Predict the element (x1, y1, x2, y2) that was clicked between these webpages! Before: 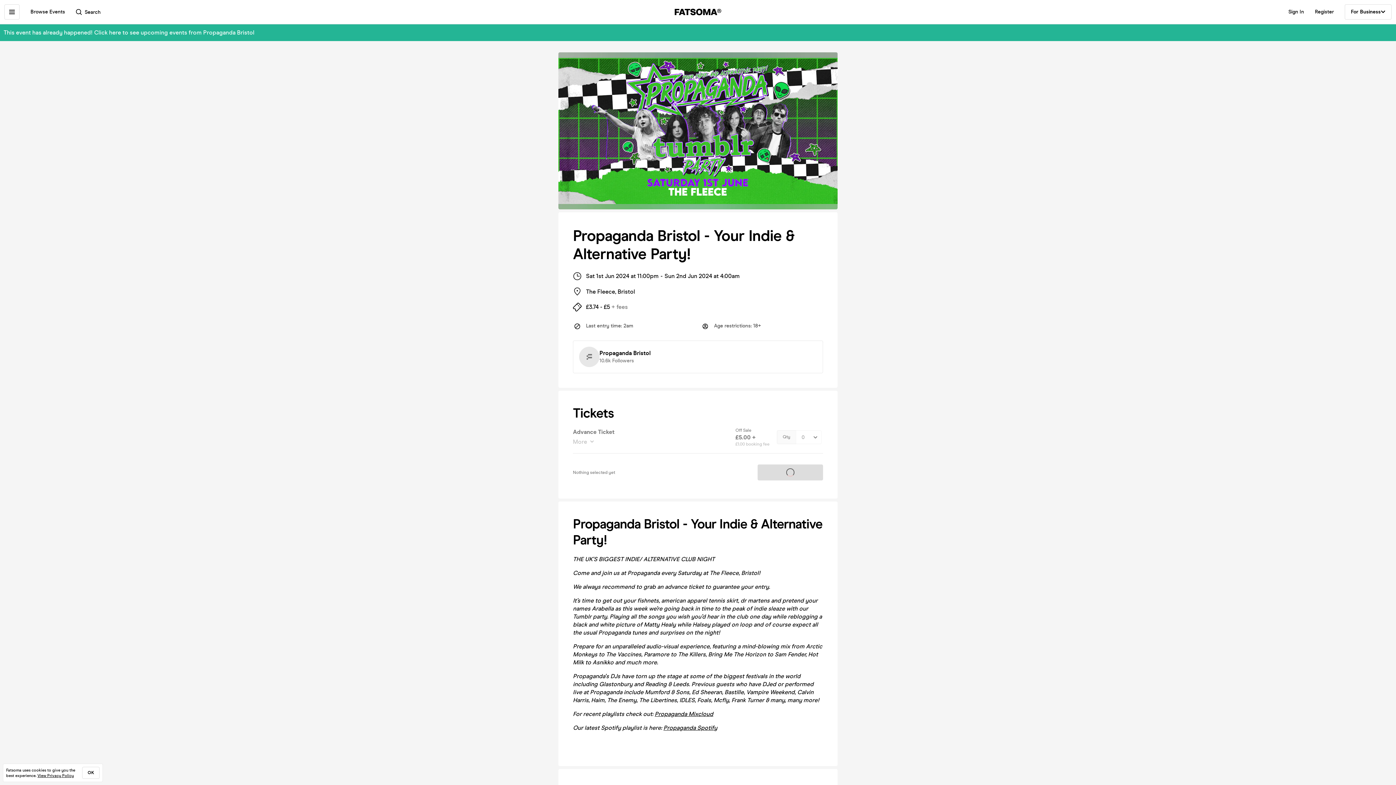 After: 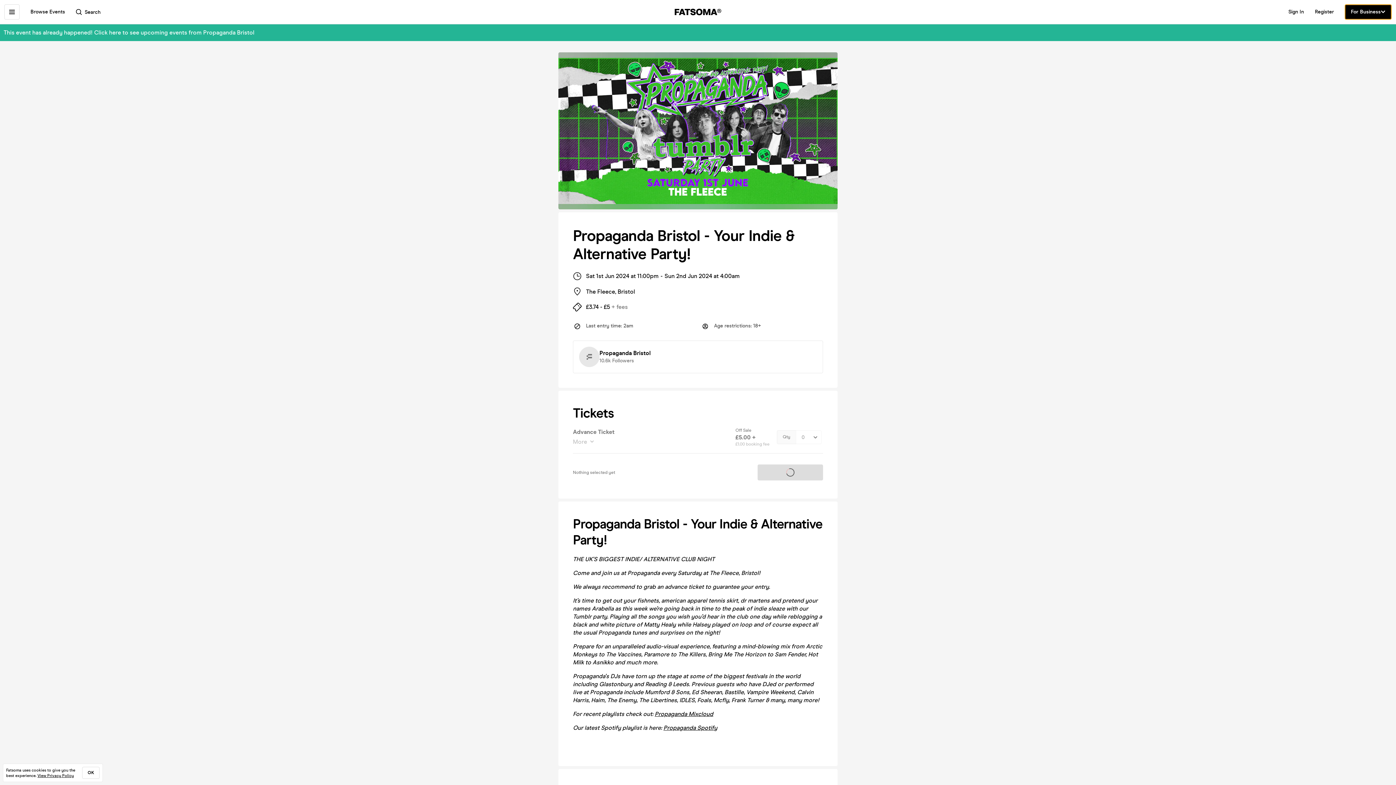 Action: label: For Business bbox: (1345, 4, 1392, 19)